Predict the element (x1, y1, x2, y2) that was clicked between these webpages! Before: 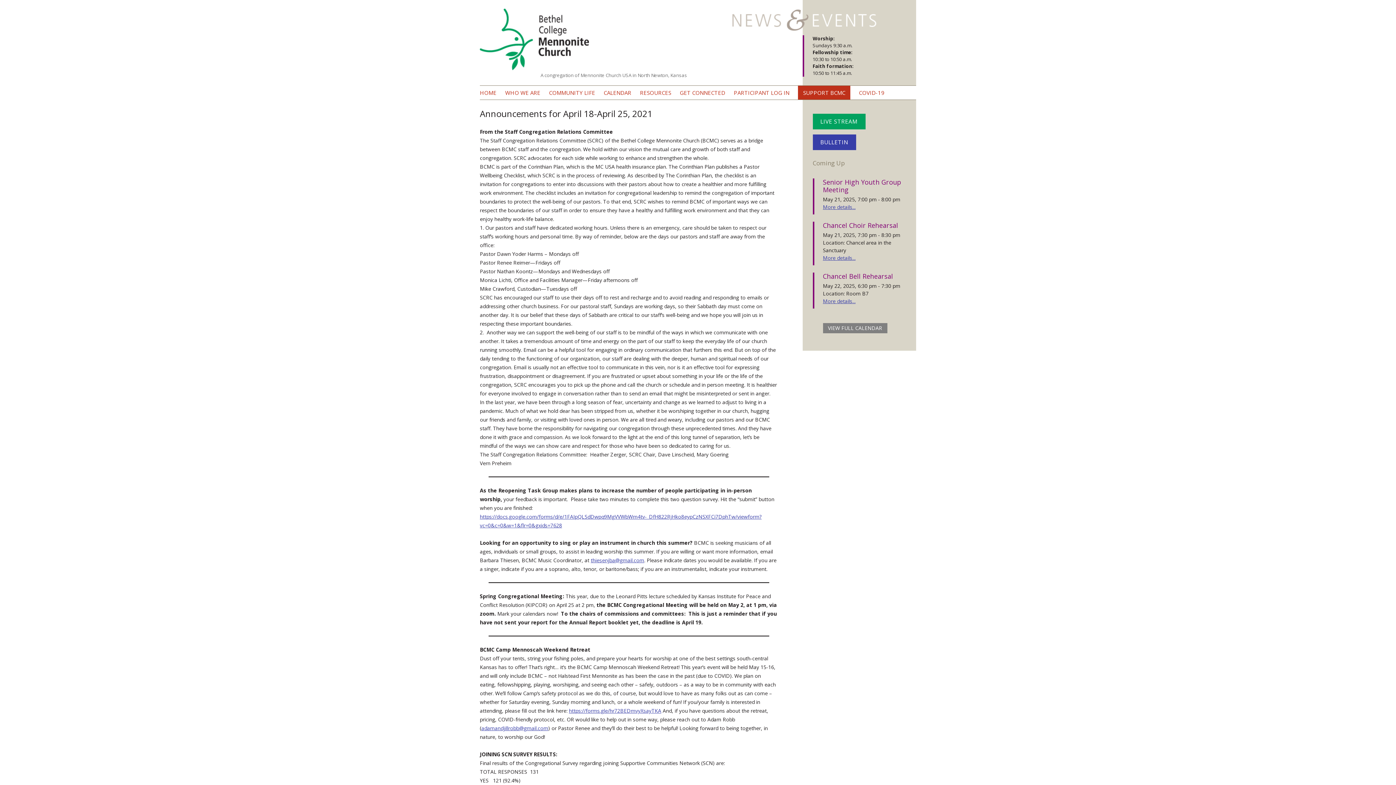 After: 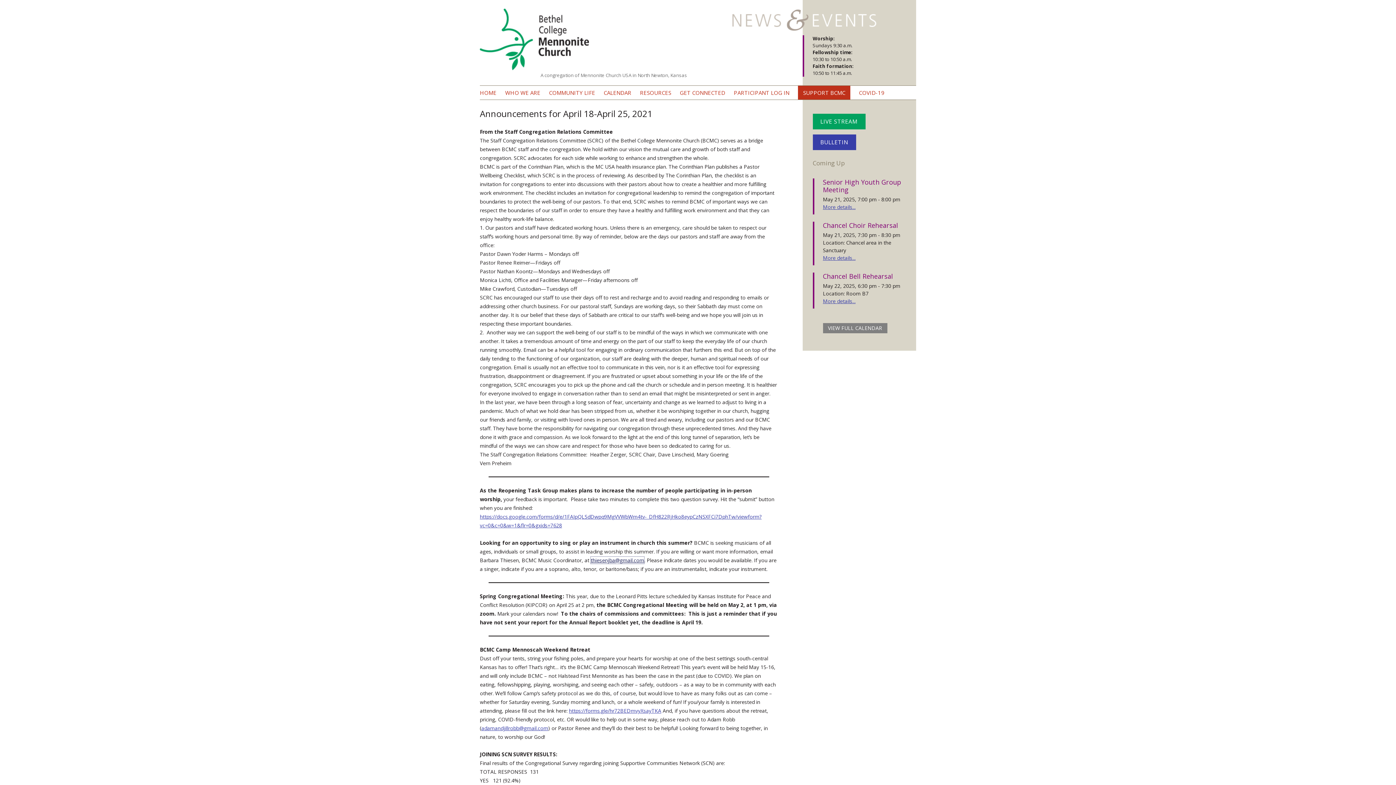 Action: label: thiesenjba@gmail.com bbox: (590, 557, 644, 564)